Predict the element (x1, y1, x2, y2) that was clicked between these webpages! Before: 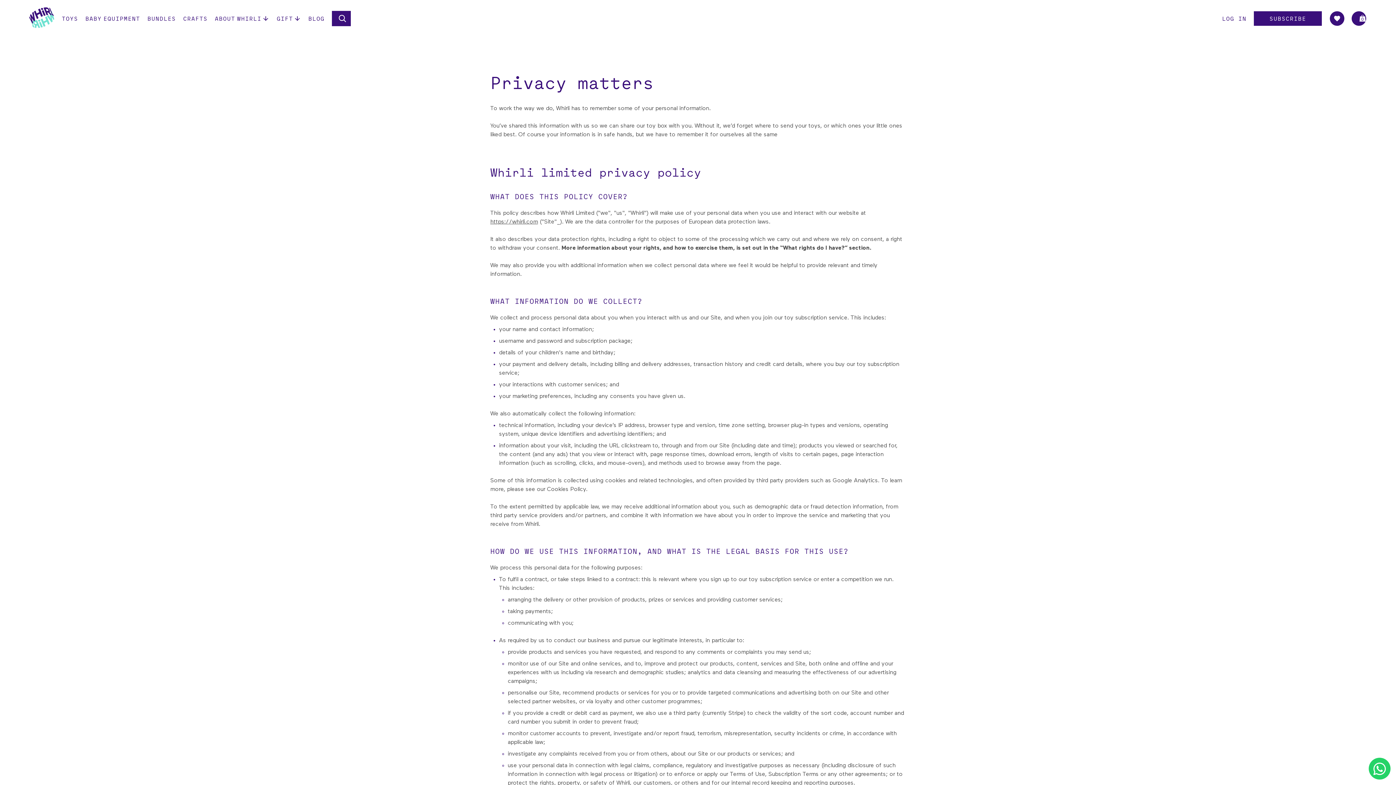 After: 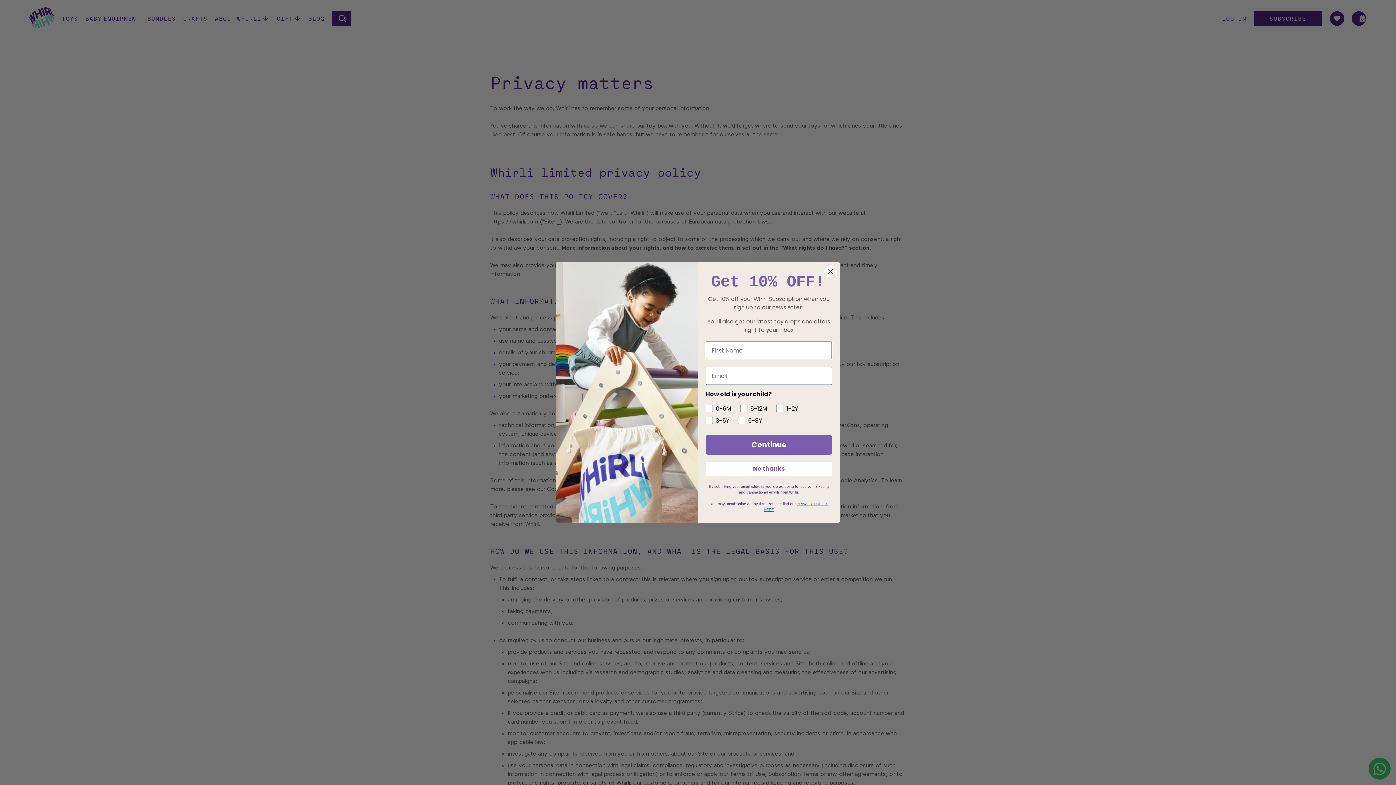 Action: label: Open bag bbox: (1352, 11, 1366, 25)